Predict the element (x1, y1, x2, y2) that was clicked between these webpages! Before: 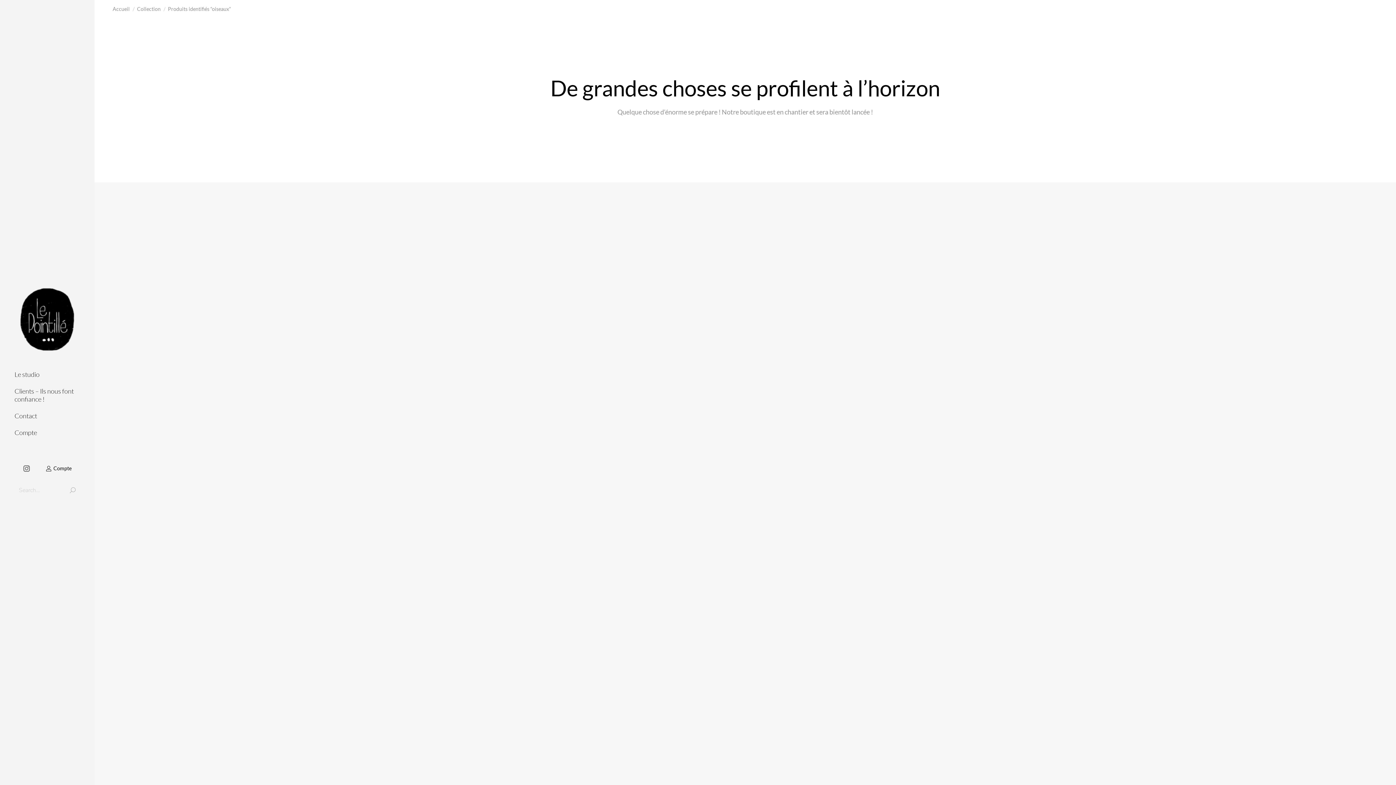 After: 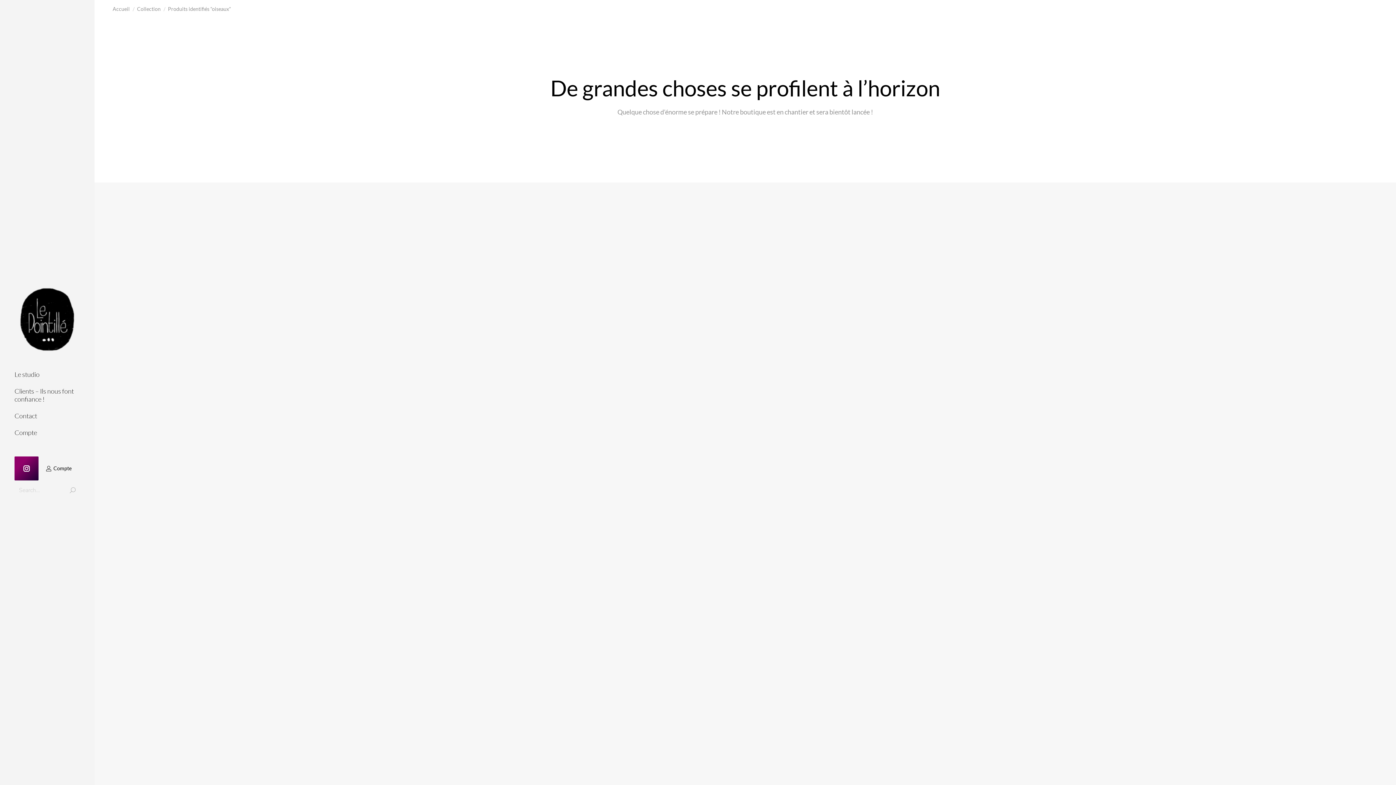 Action: label: La page Instagram s'ouvre dans une nouvelle fenêtre bbox: (14, 456, 38, 480)